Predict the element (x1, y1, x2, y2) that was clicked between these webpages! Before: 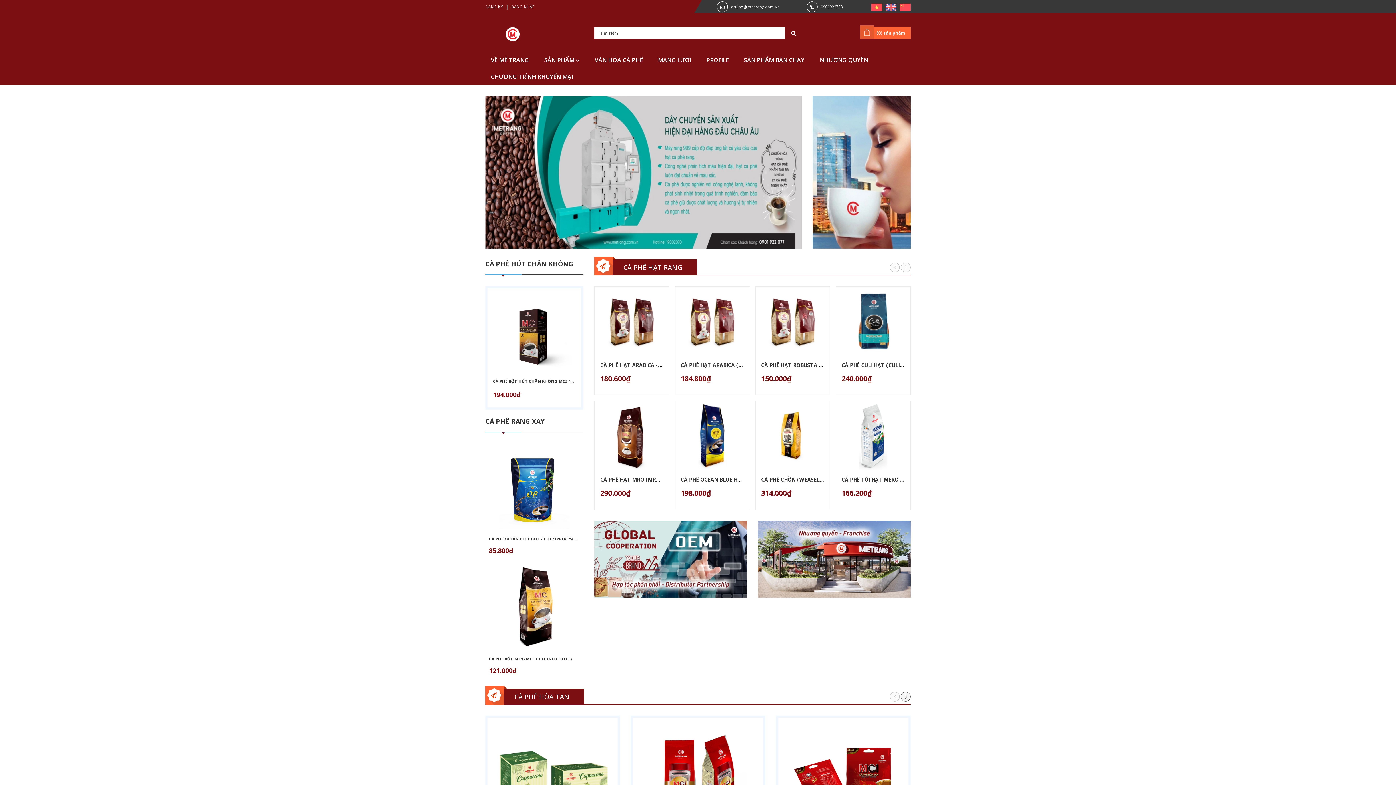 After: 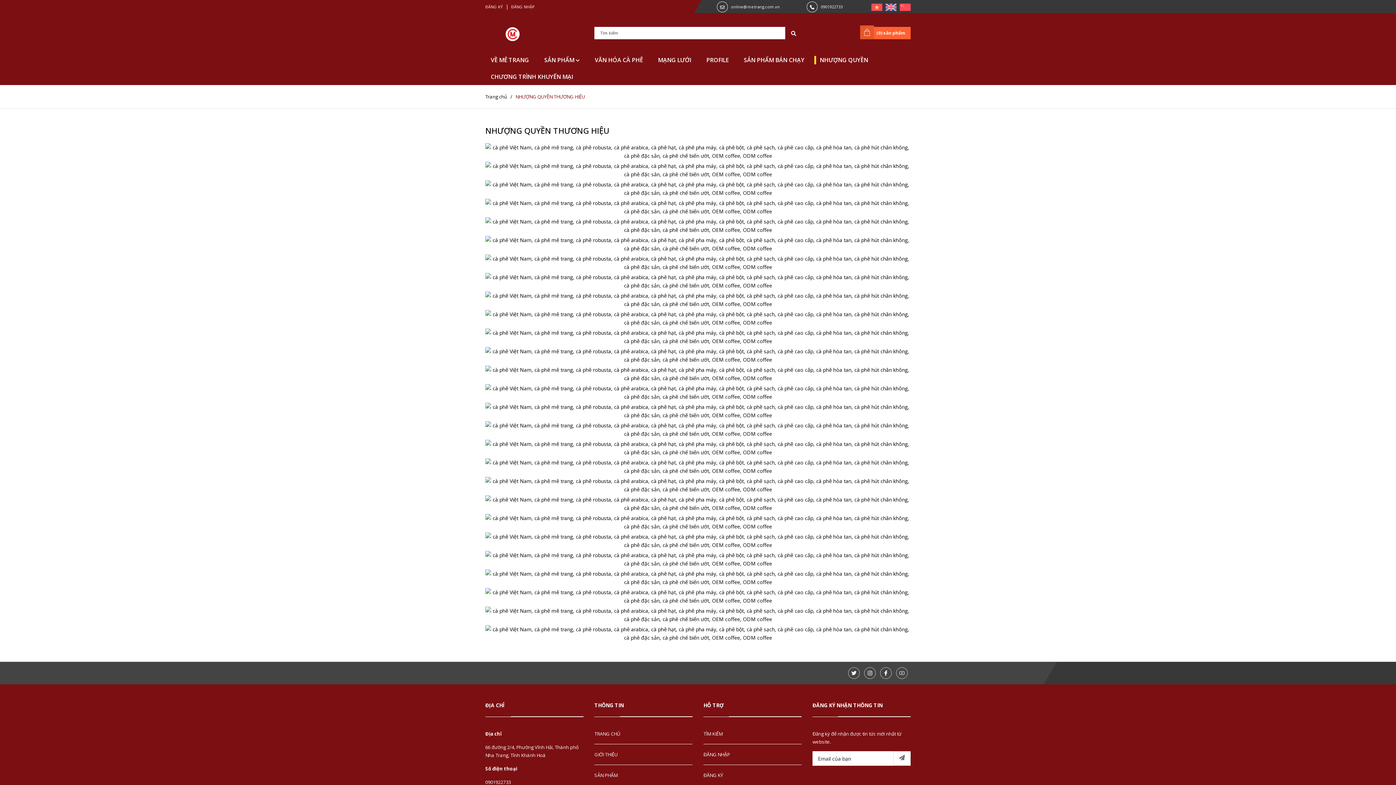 Action: label: NHƯỢNG QUYỀN bbox: (814, 51, 876, 68)